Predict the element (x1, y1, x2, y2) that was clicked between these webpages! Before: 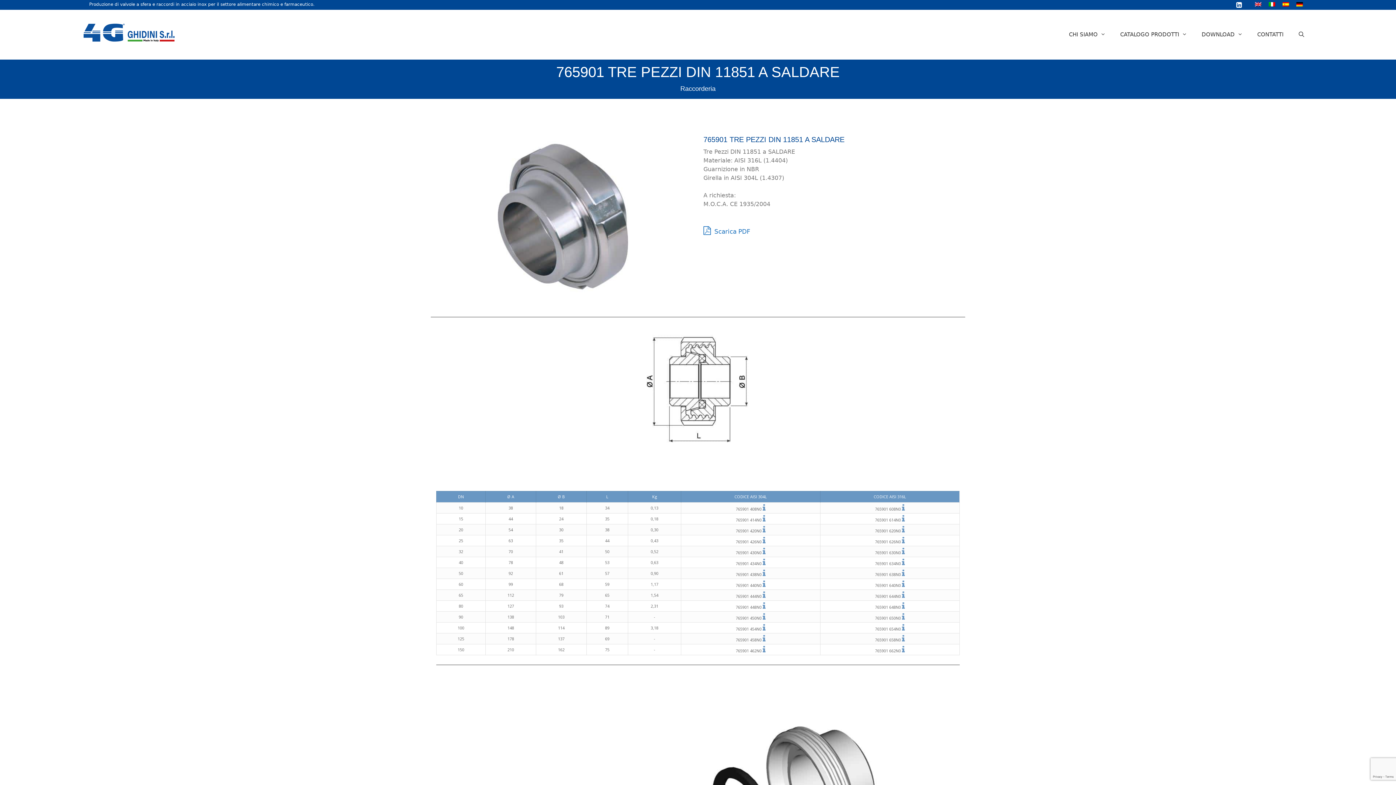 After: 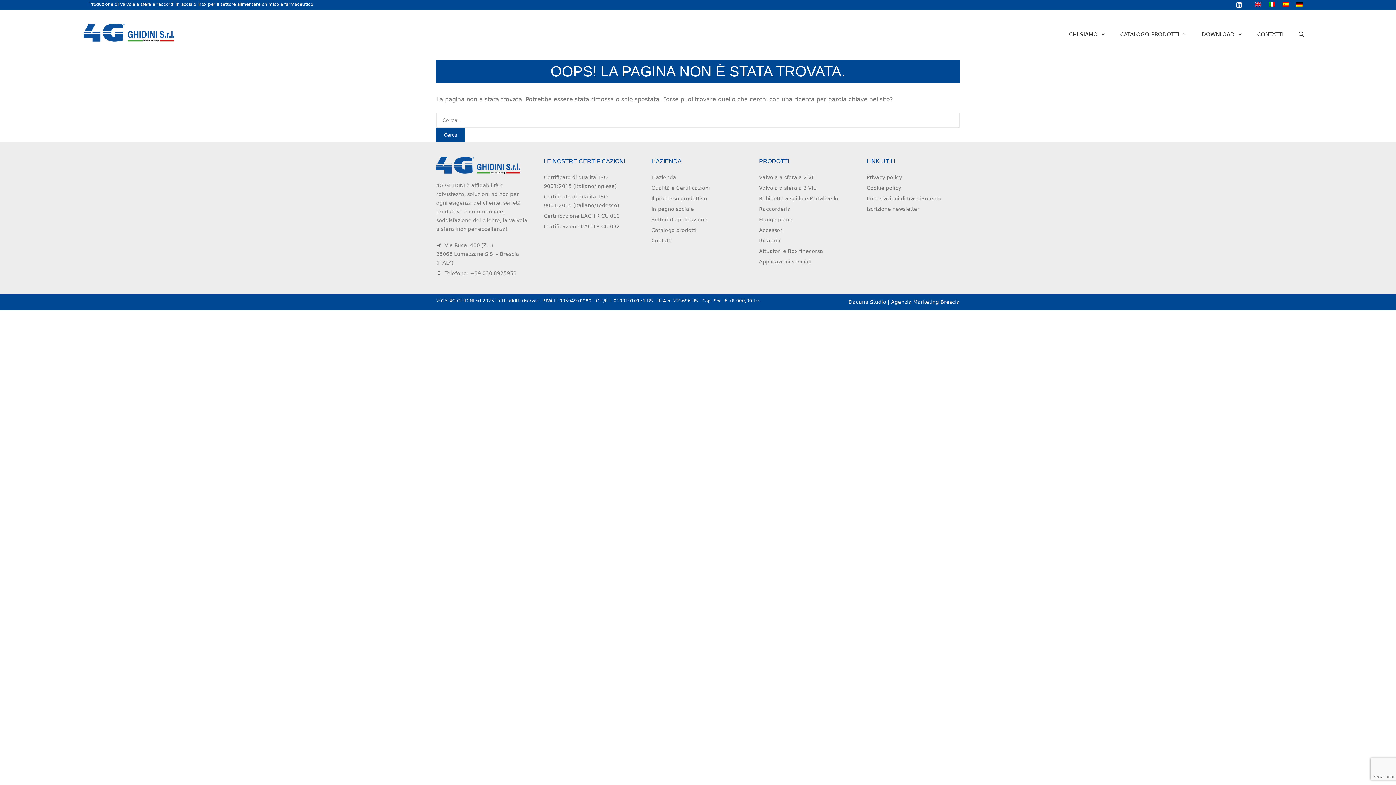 Action: bbox: (762, 517, 765, 522)